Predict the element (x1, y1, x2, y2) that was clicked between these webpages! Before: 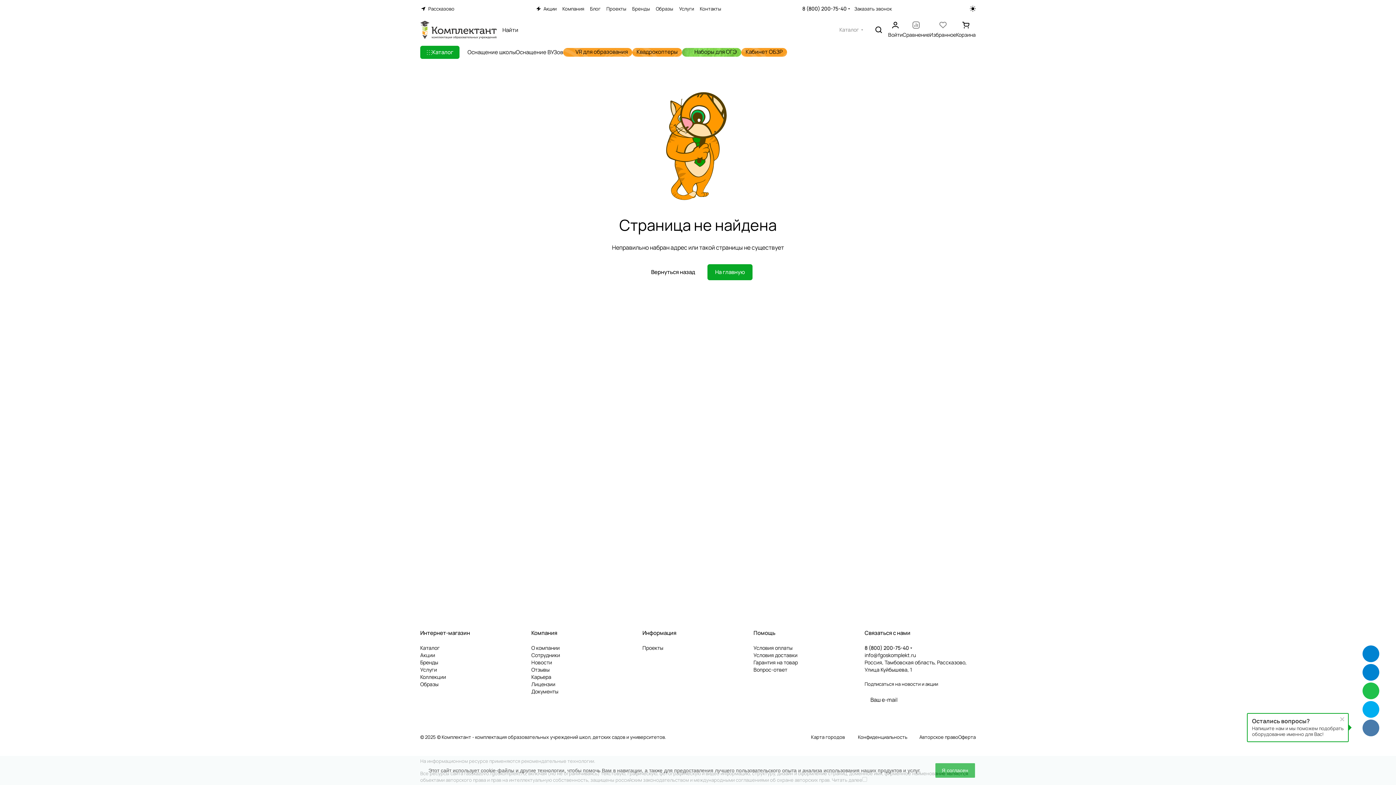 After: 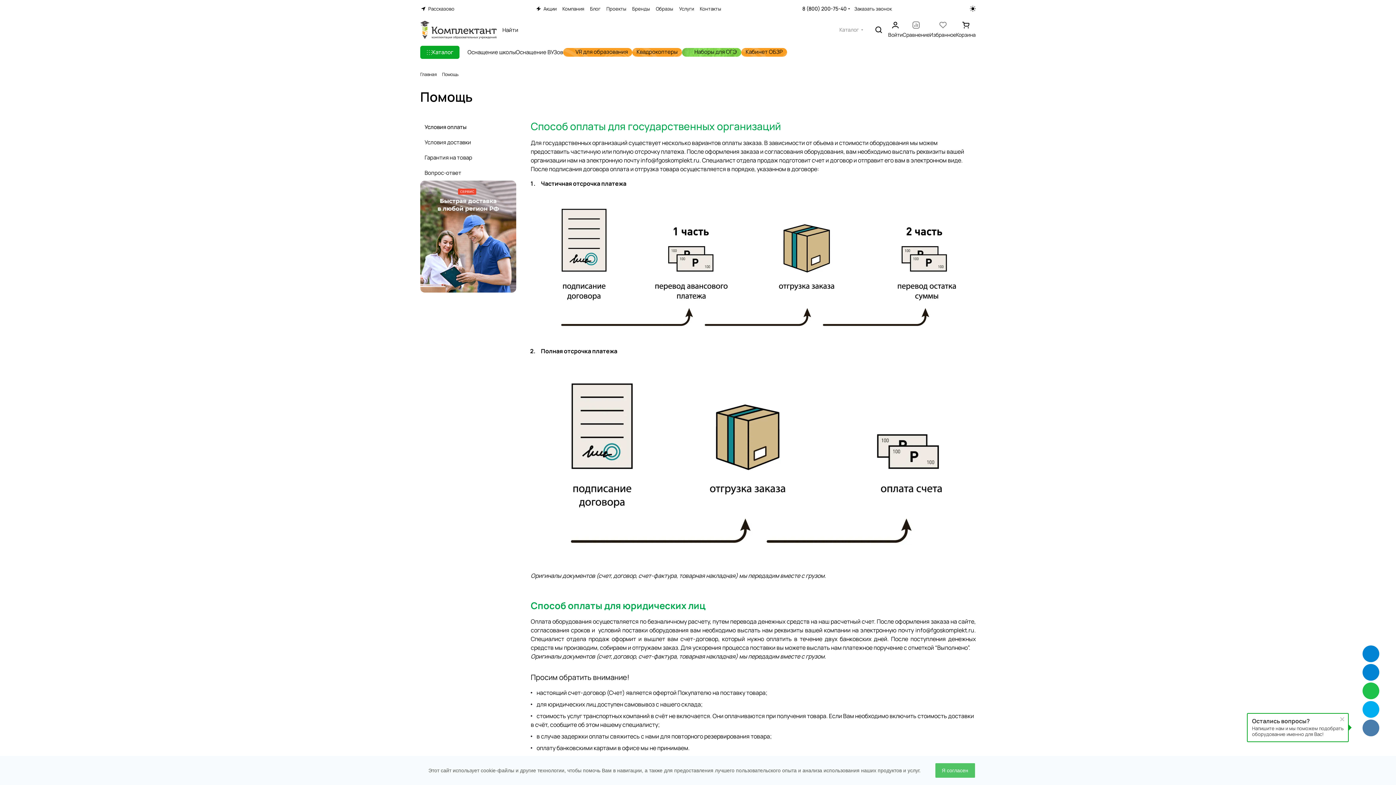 Action: bbox: (753, 644, 792, 651) label: Условия оплаты